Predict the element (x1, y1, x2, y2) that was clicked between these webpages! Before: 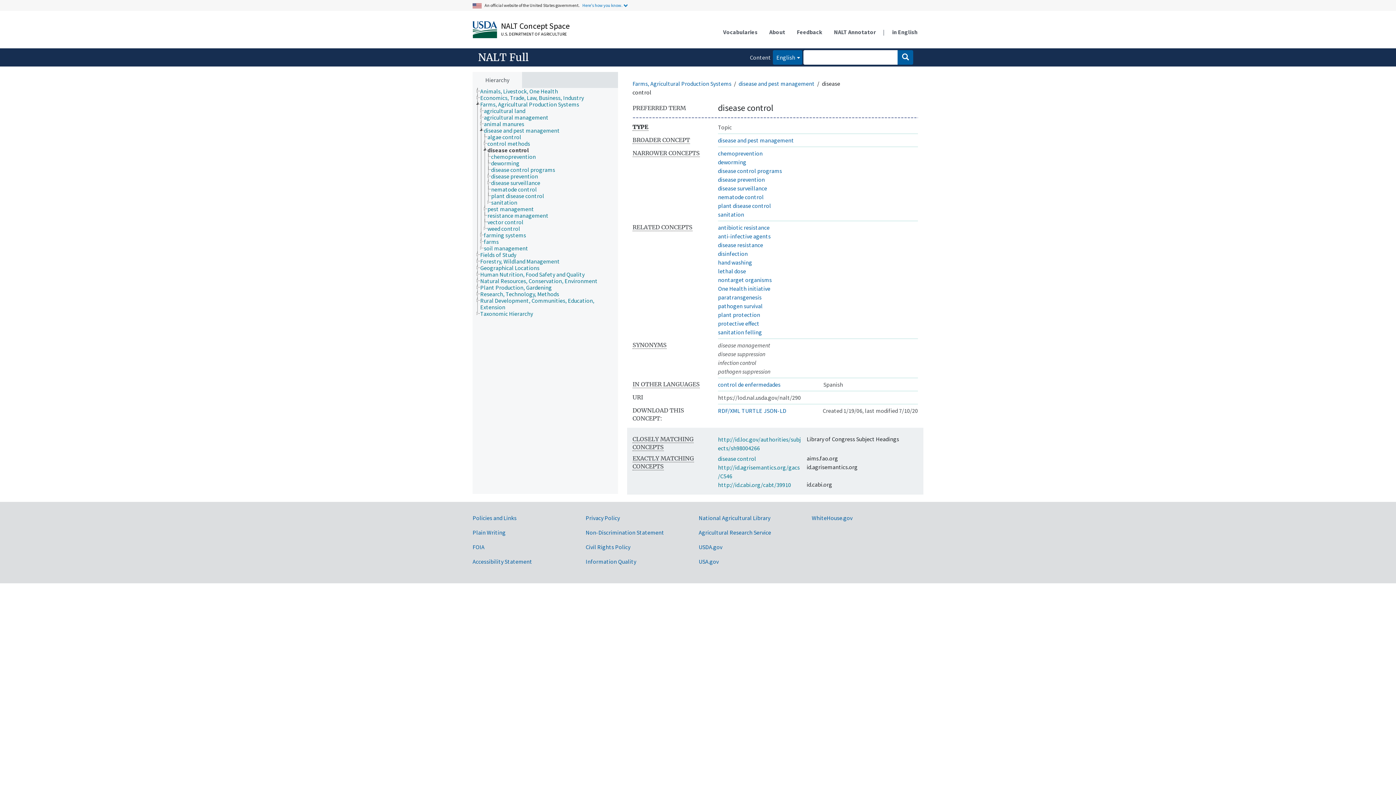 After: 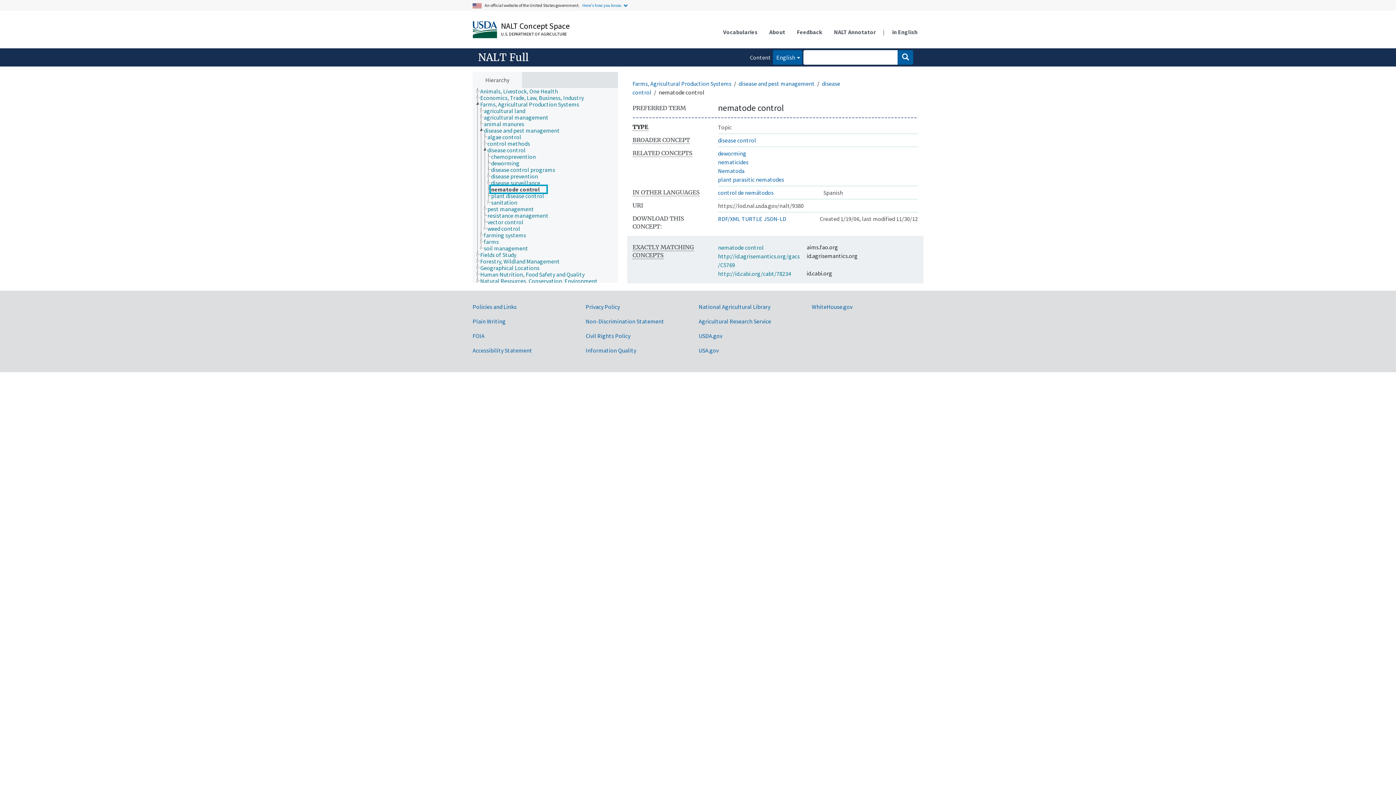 Action: label: nematode control bbox: (490, 186, 543, 192)